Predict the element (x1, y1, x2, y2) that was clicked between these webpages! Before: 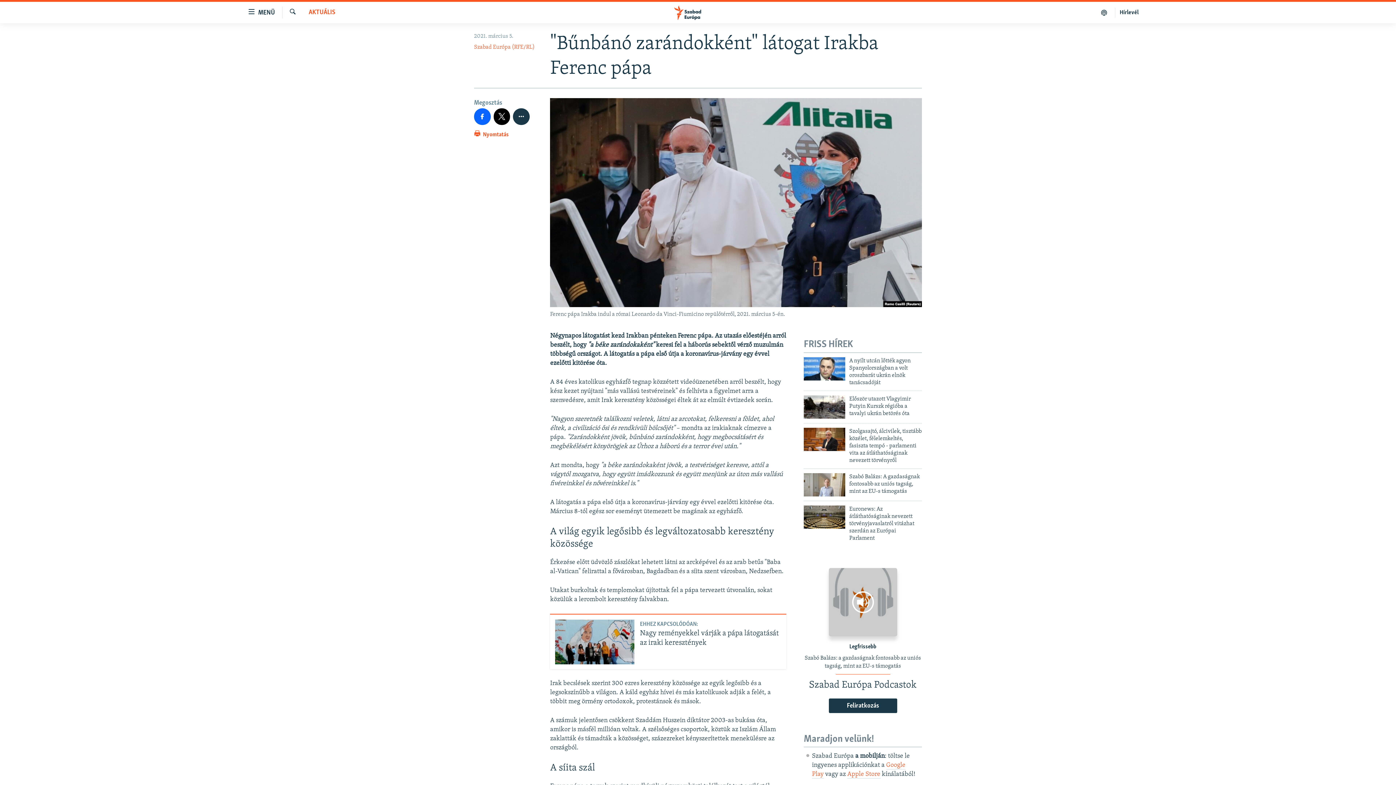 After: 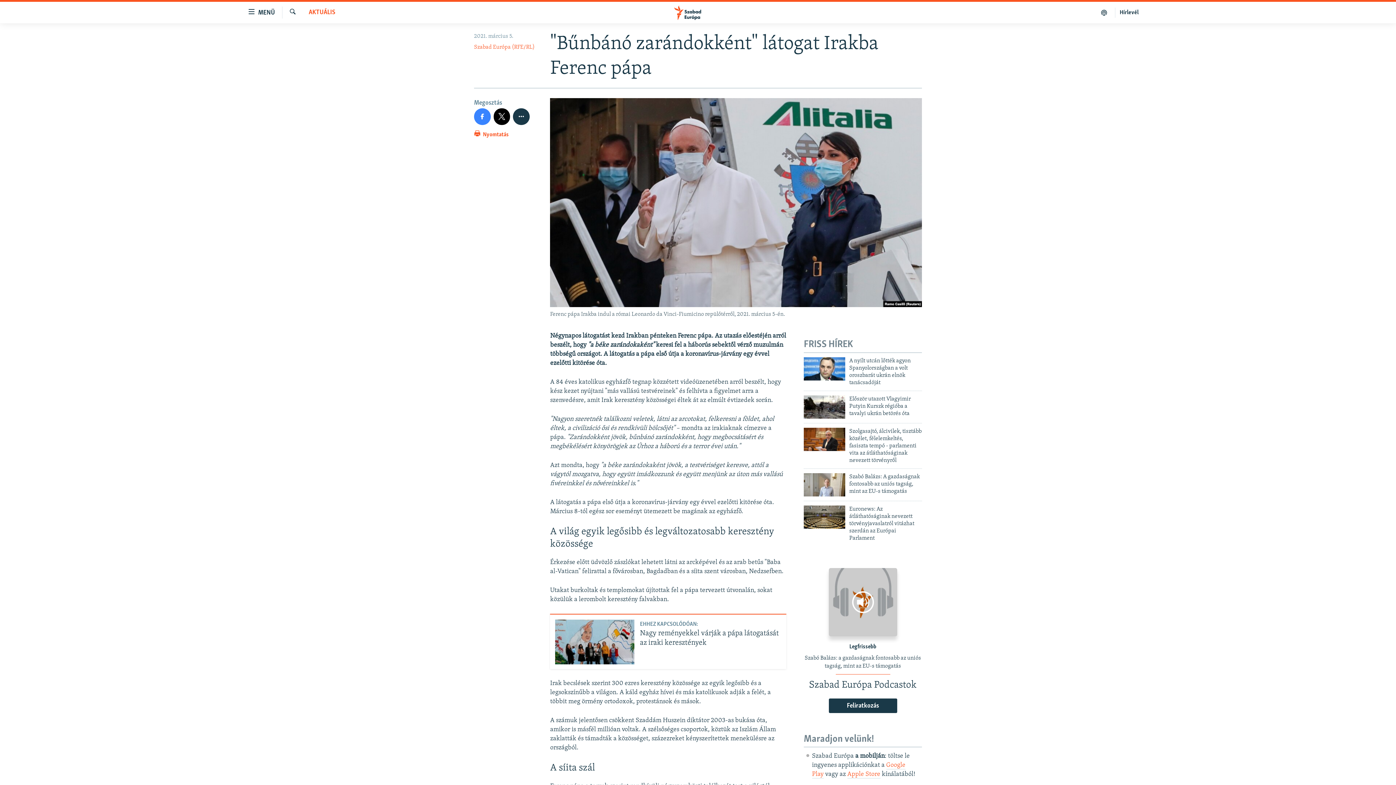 Action: bbox: (474, 108, 490, 124)